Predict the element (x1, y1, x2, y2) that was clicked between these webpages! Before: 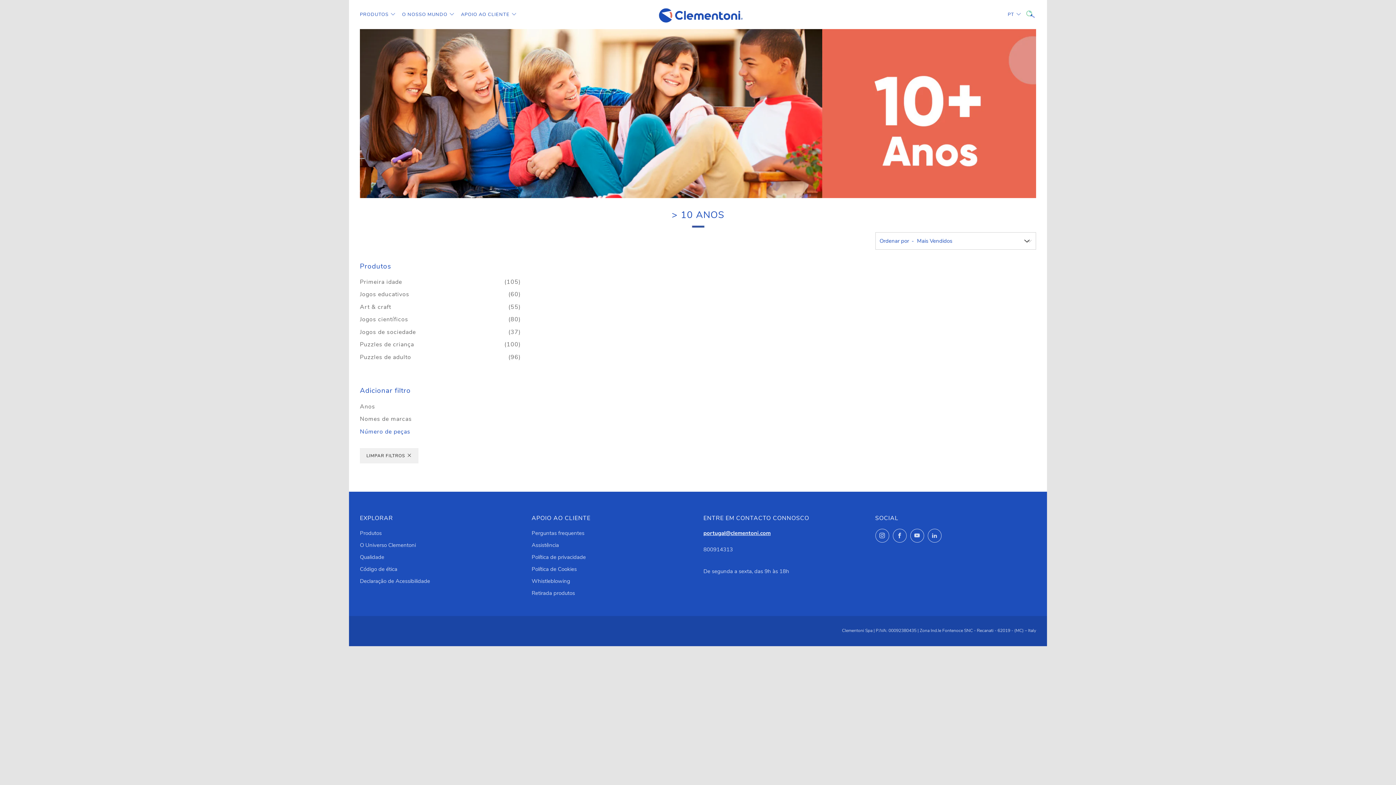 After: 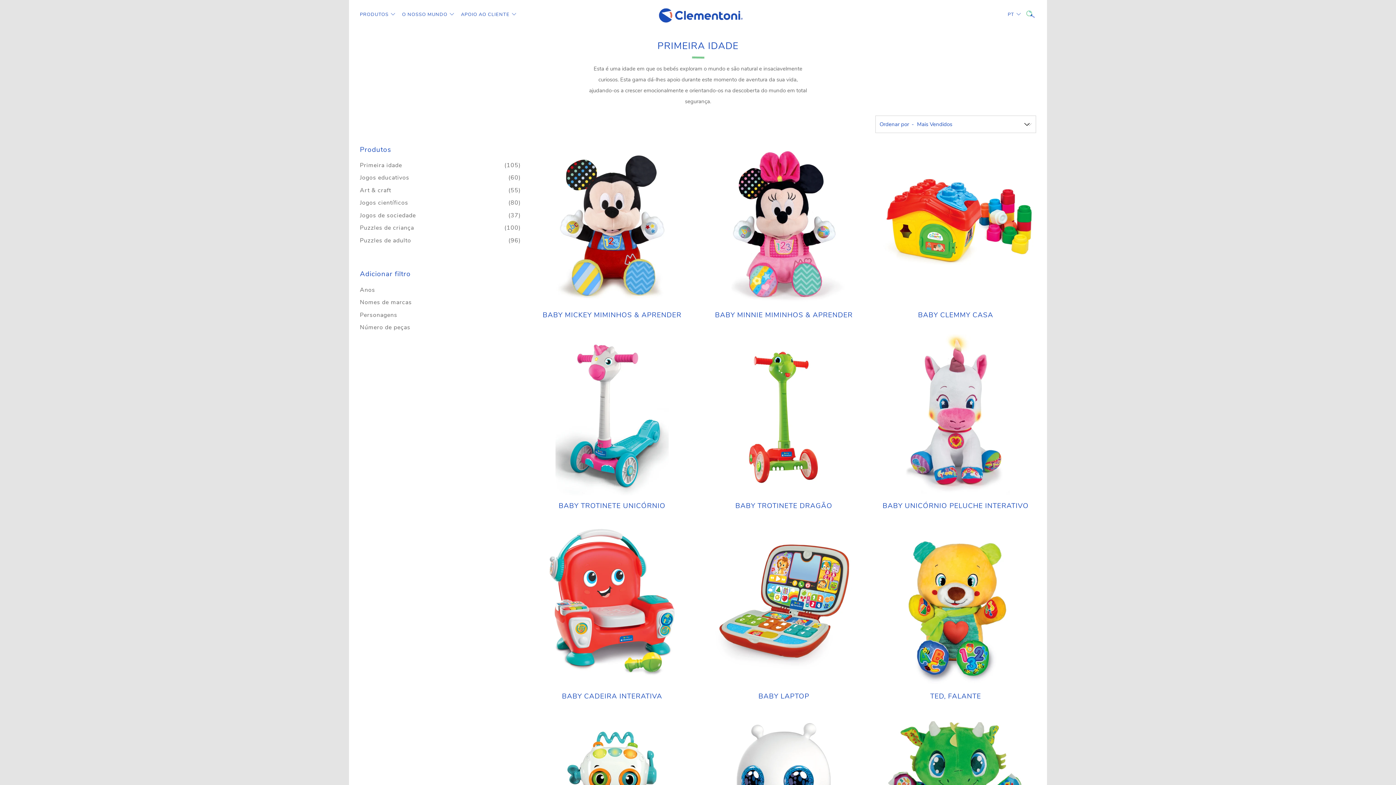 Action: bbox: (360, 277, 520, 287) label: Primeira idade
(105)